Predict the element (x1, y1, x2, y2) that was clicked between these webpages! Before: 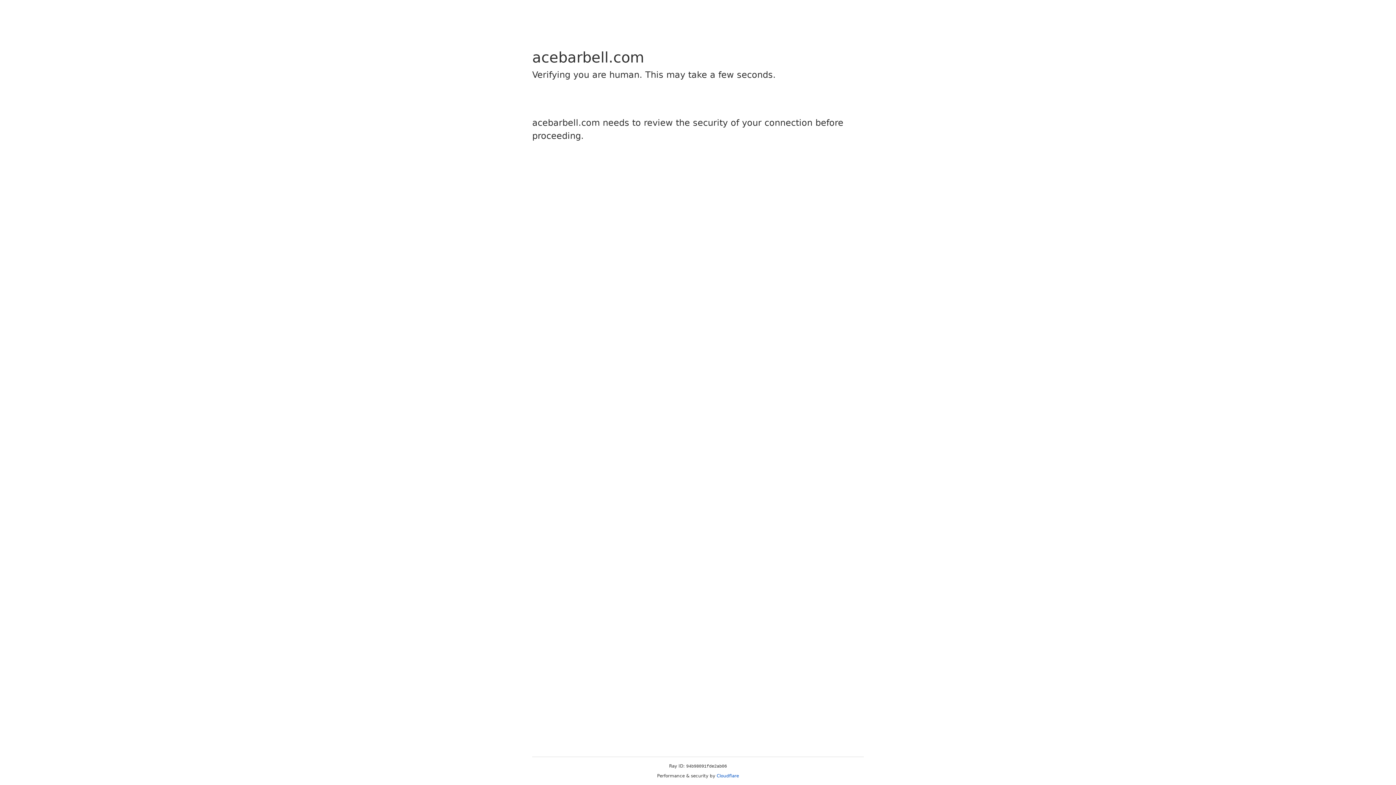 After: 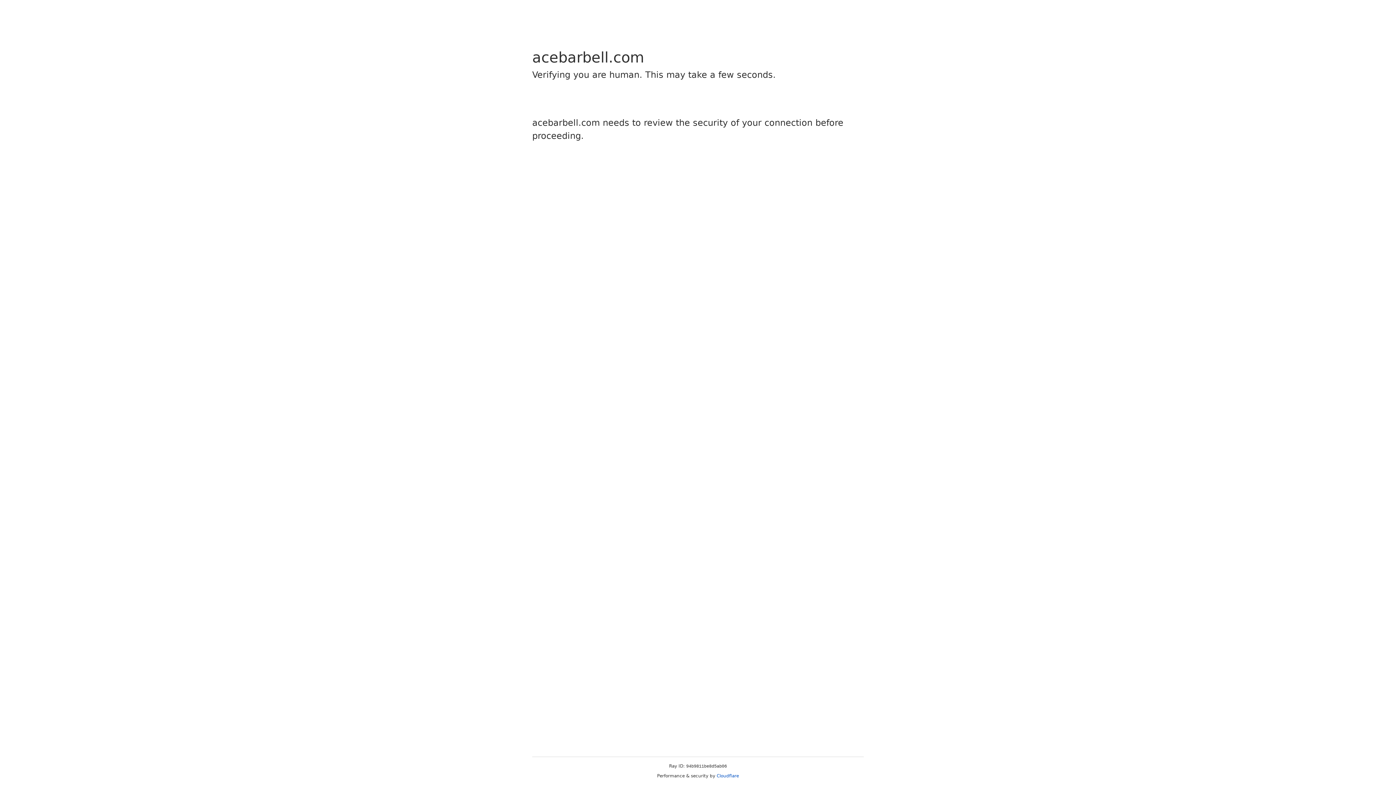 Action: bbox: (716, 773, 739, 778) label: Cloudflare